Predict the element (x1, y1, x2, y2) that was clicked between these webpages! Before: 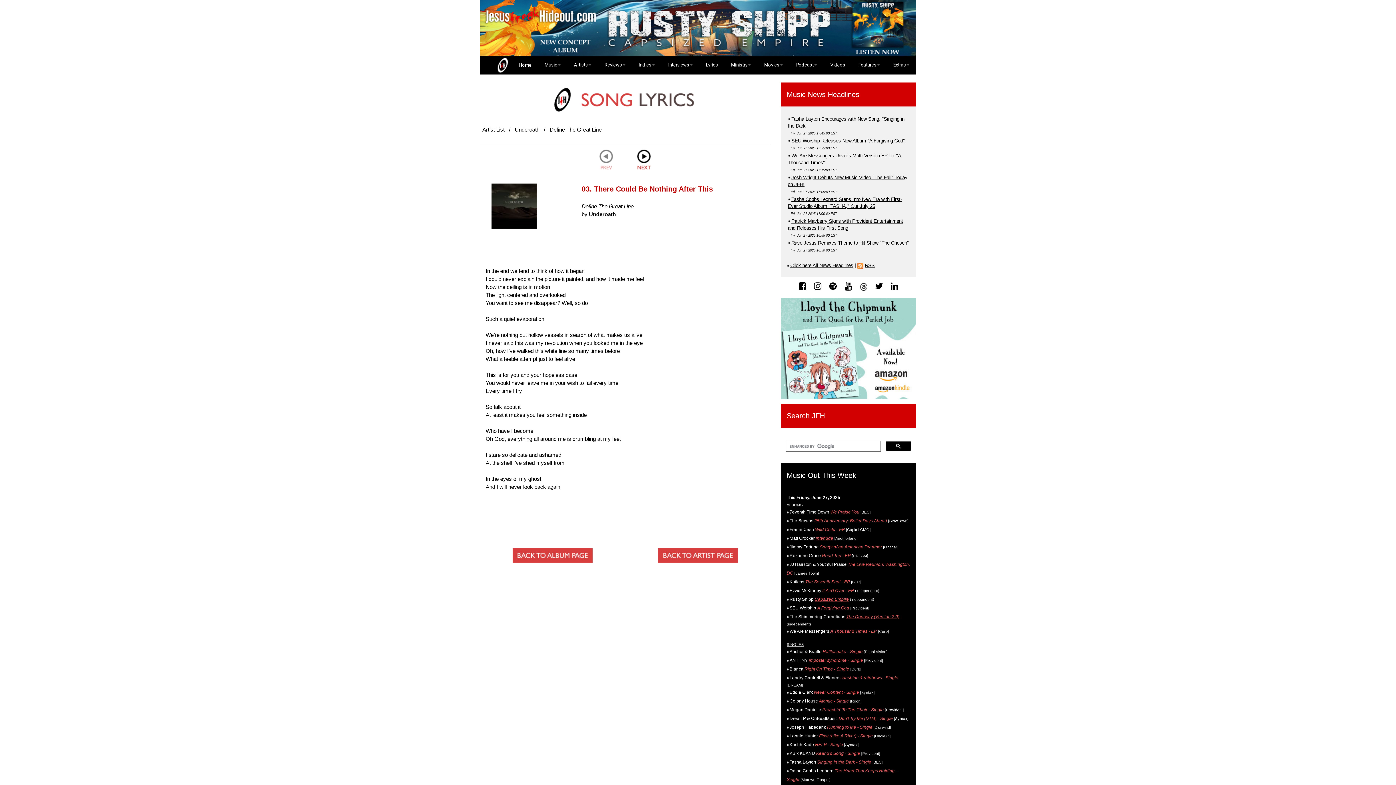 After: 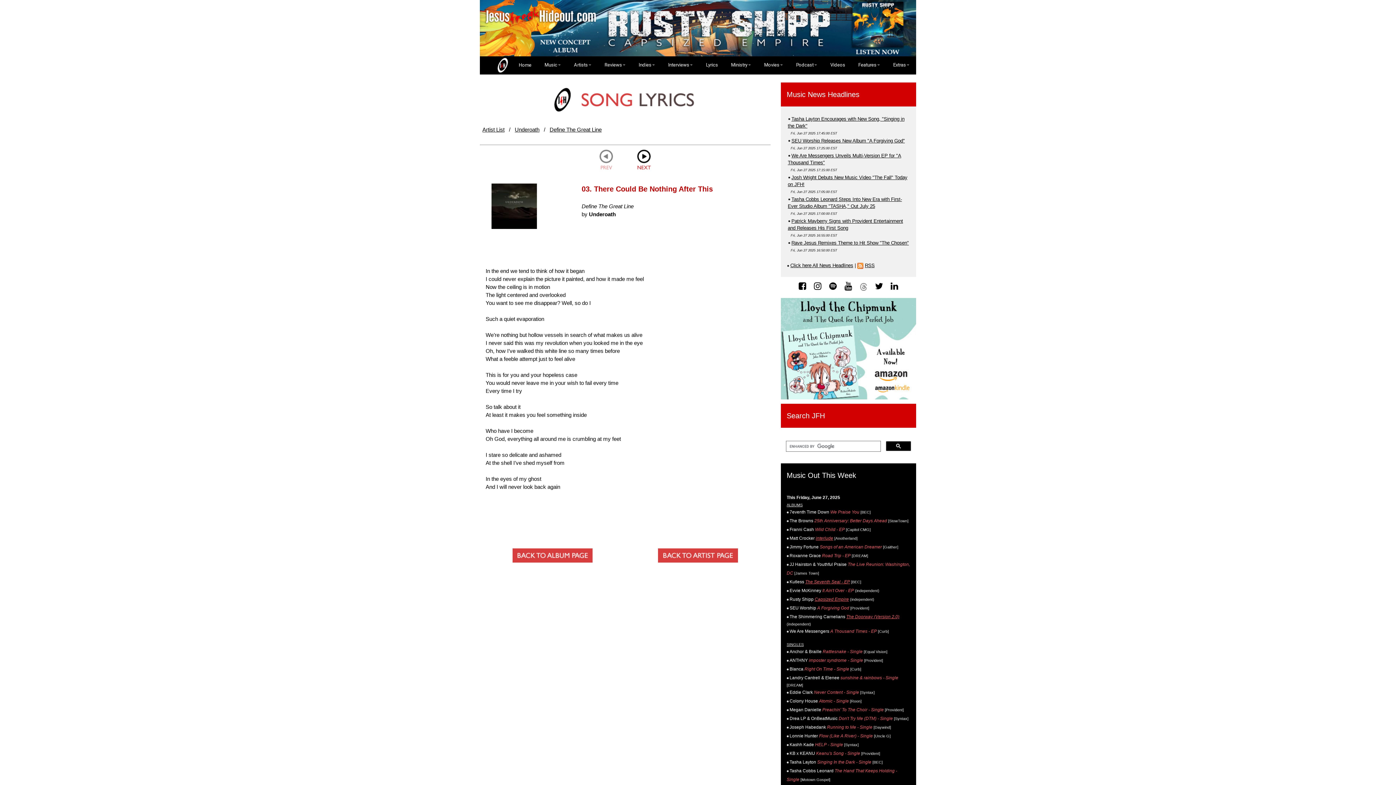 Action: bbox: (860, 281, 867, 291)